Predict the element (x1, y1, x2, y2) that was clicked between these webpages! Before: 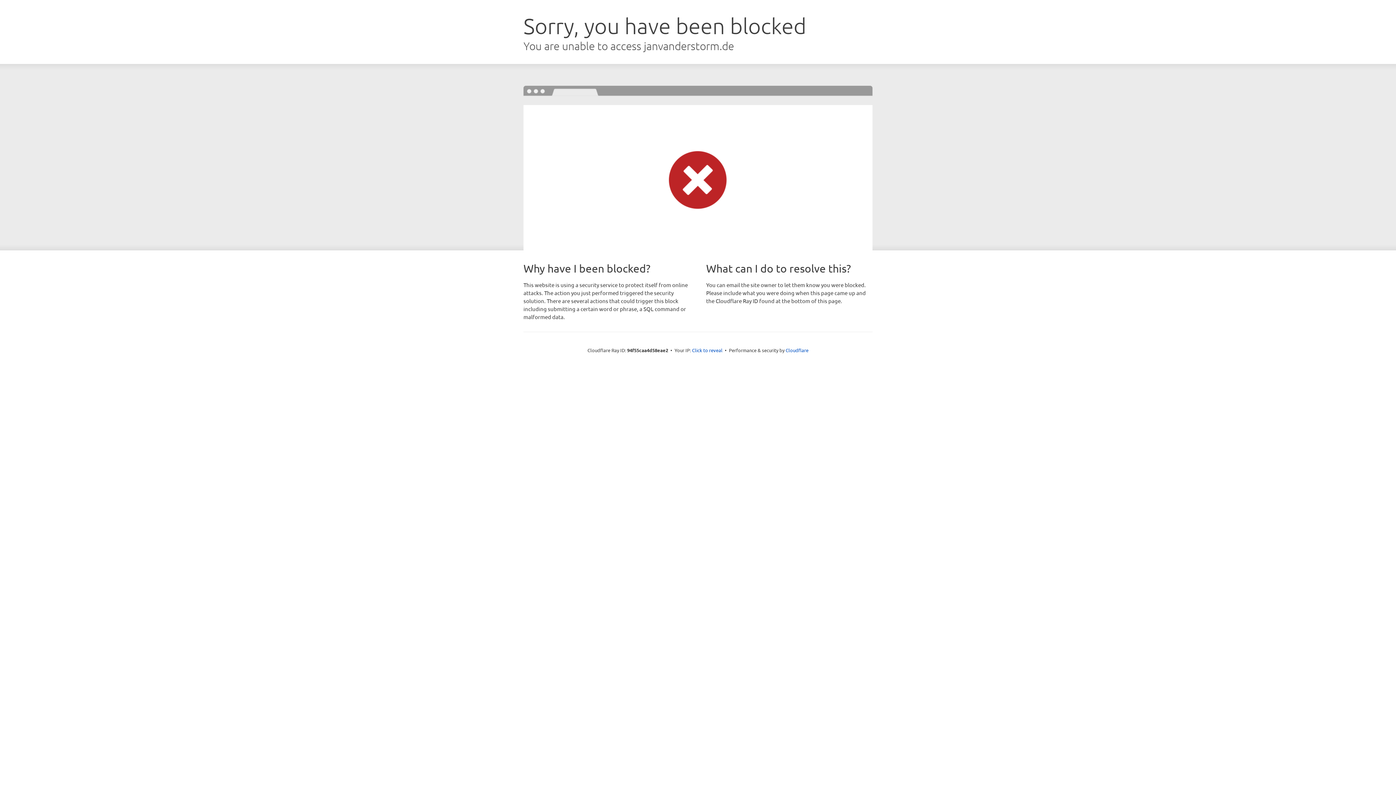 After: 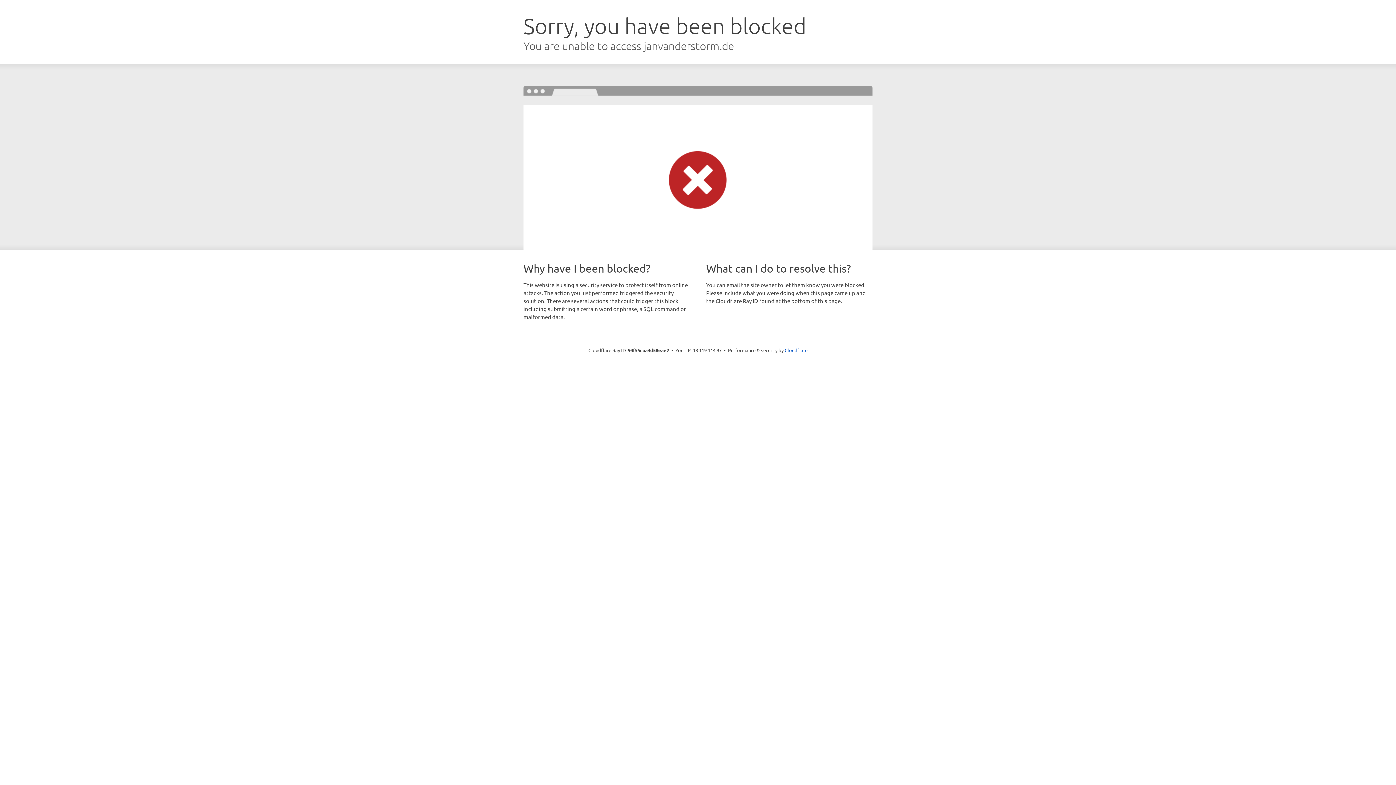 Action: bbox: (692, 346, 722, 353) label: Click to reveal